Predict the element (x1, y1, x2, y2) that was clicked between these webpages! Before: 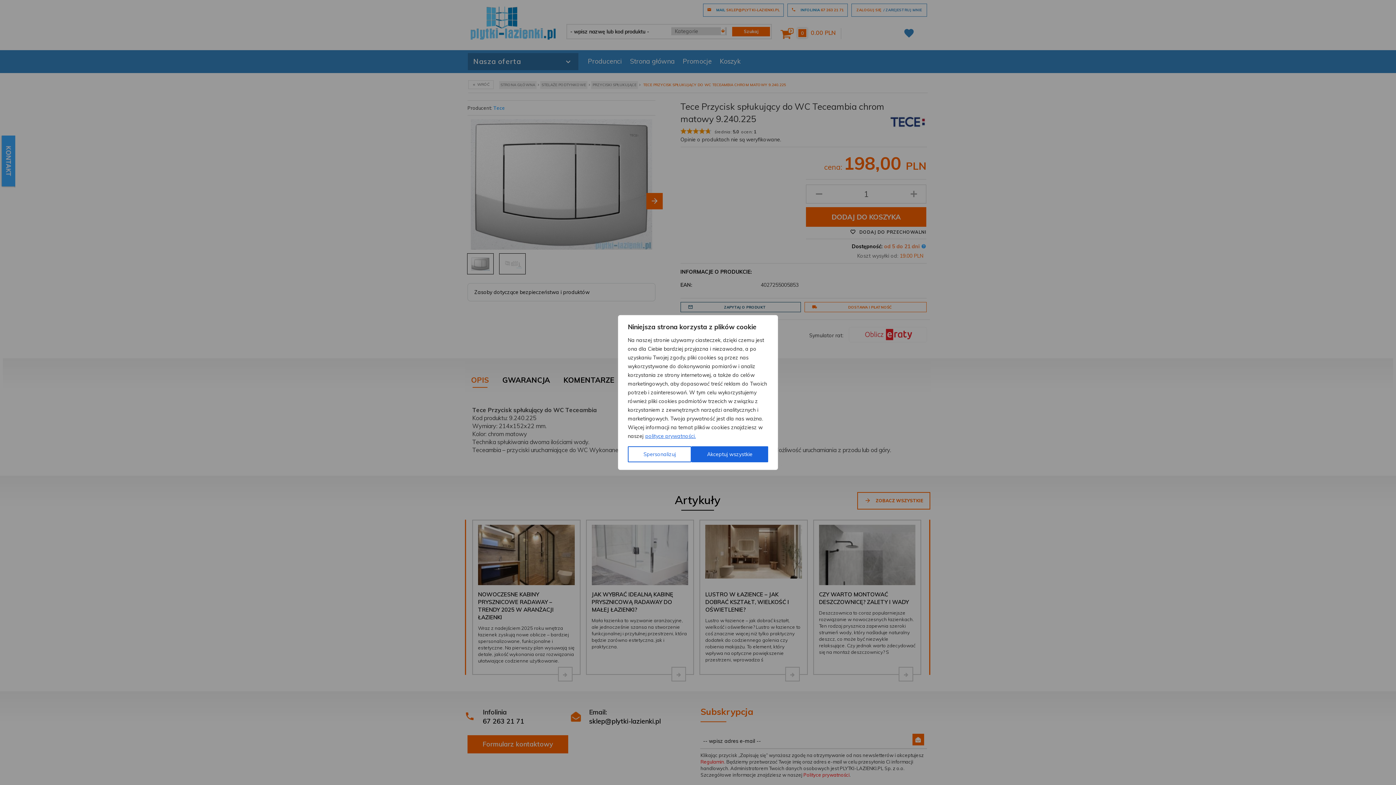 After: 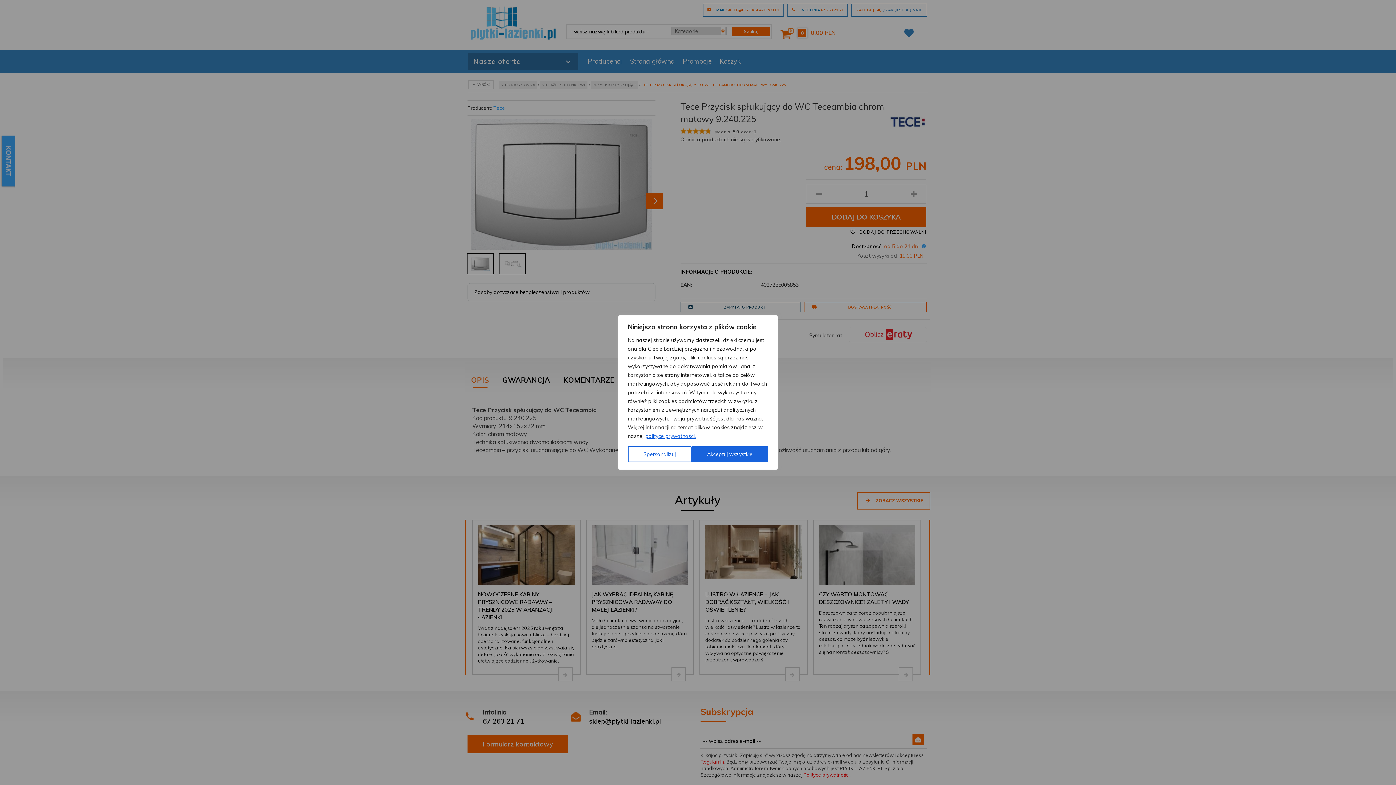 Action: label: polityce prywatności. bbox: (645, 432, 696, 440)